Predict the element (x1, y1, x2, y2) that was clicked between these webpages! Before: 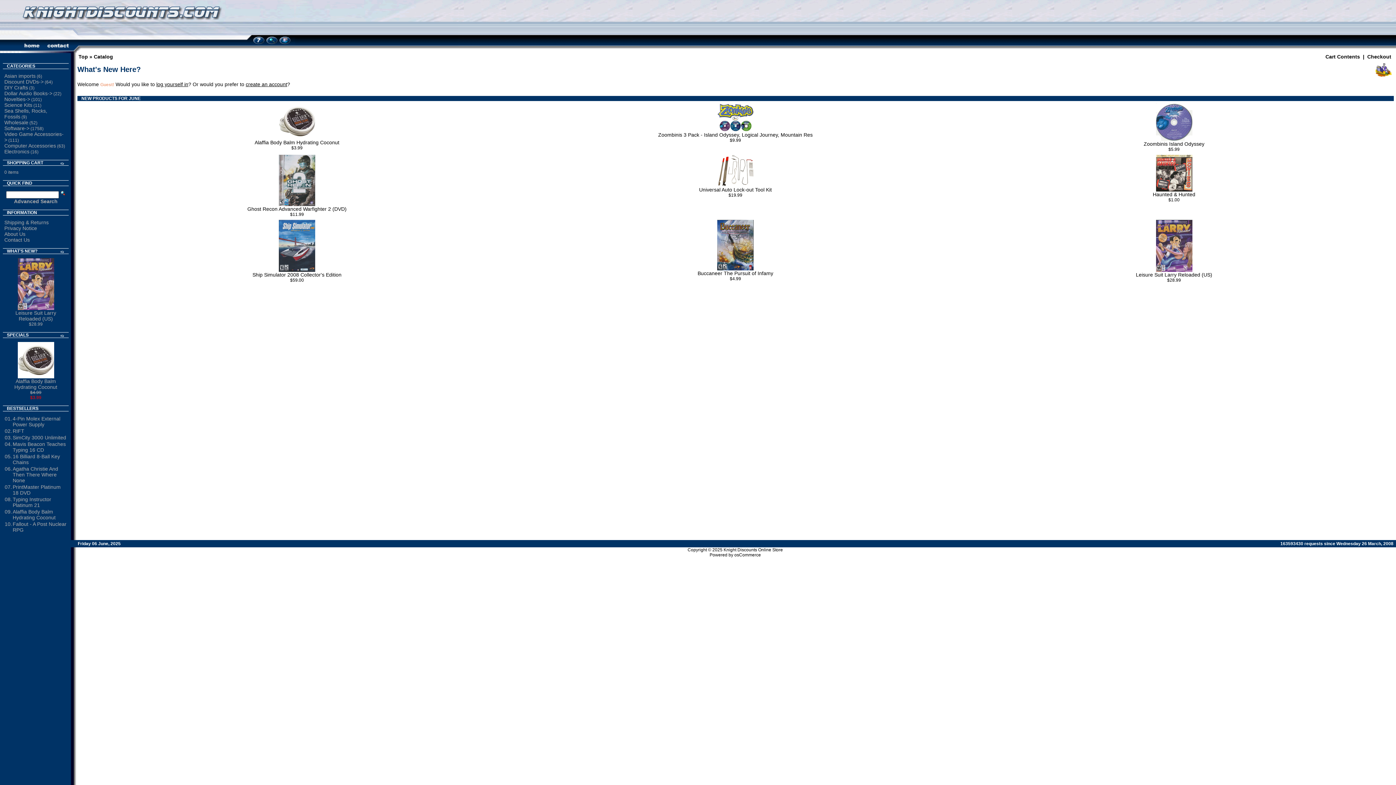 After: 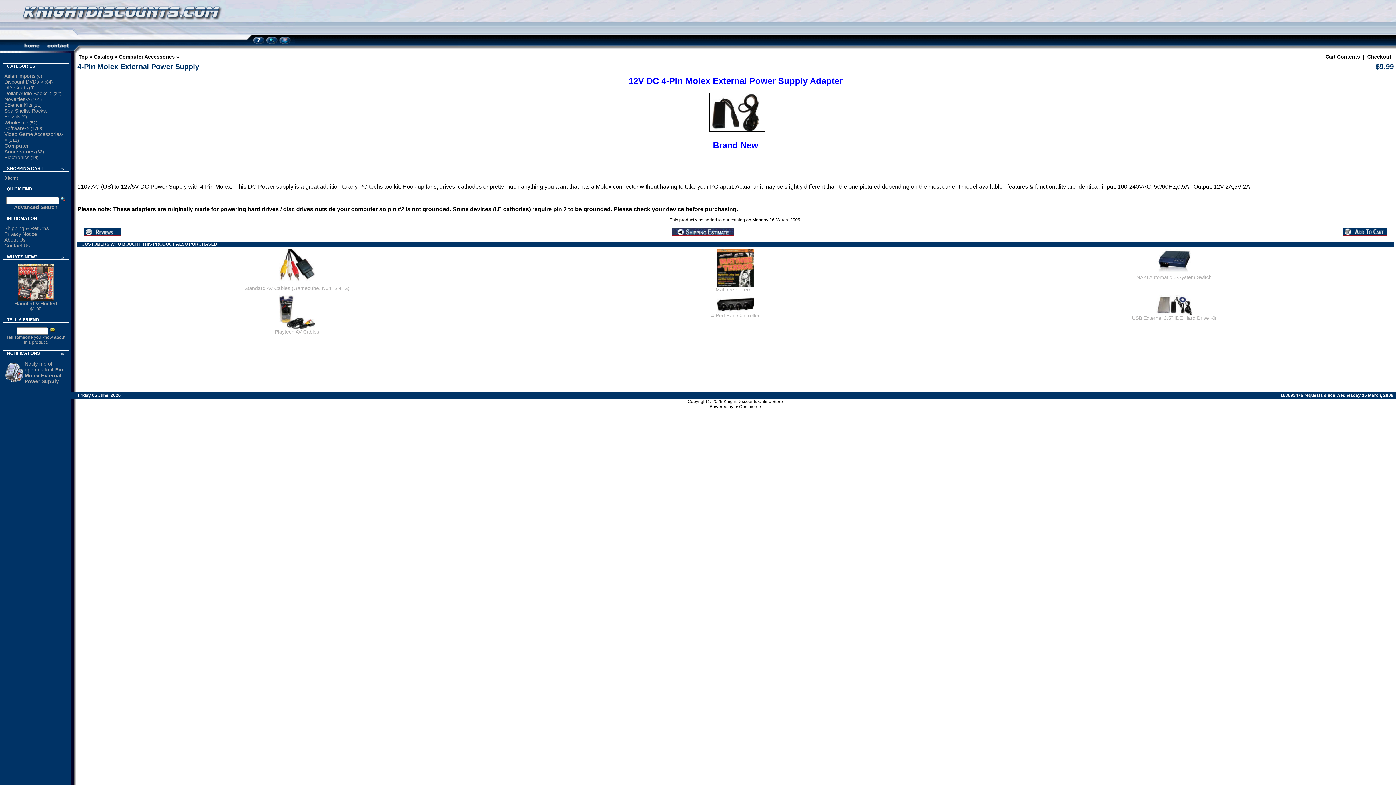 Action: bbox: (12, 416, 60, 427) label: 4-Pin Molex External Power Supply